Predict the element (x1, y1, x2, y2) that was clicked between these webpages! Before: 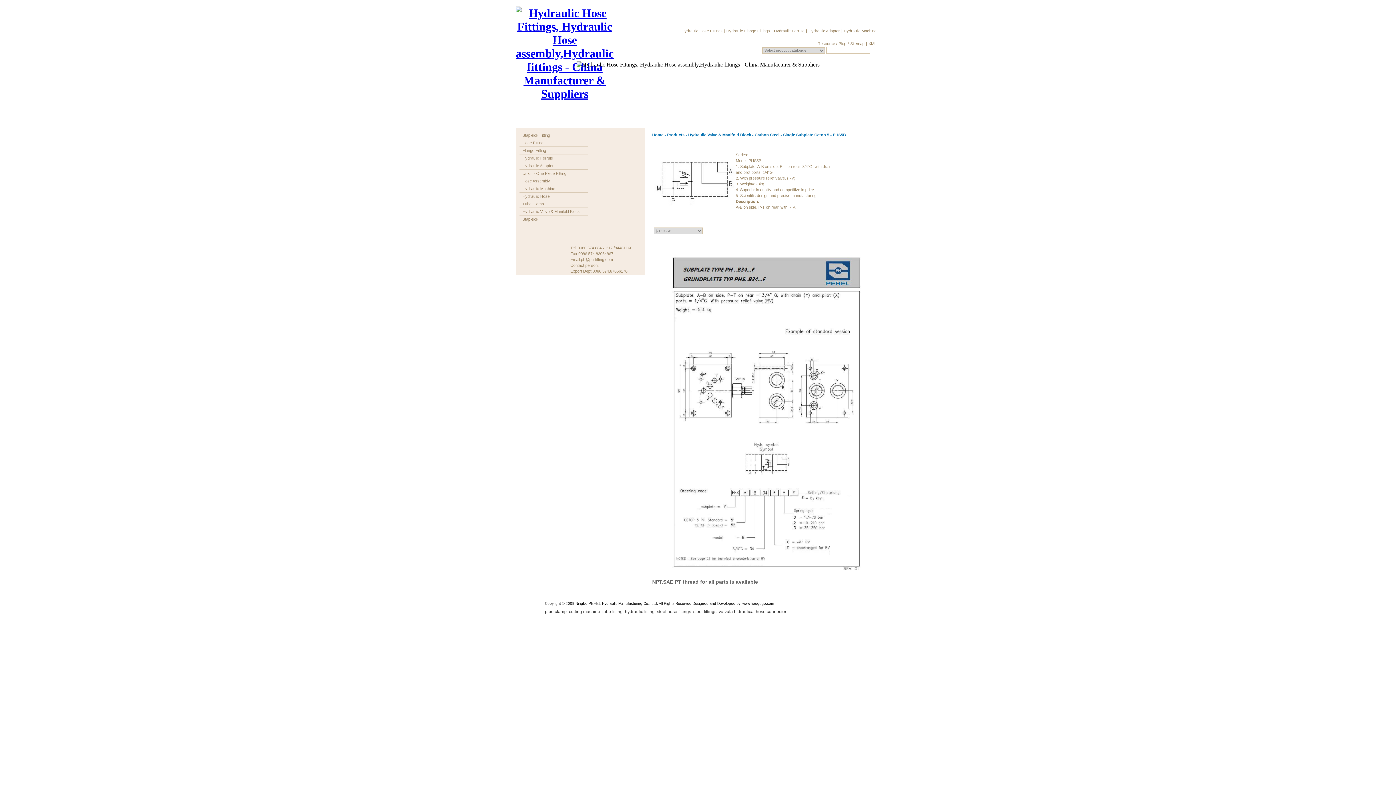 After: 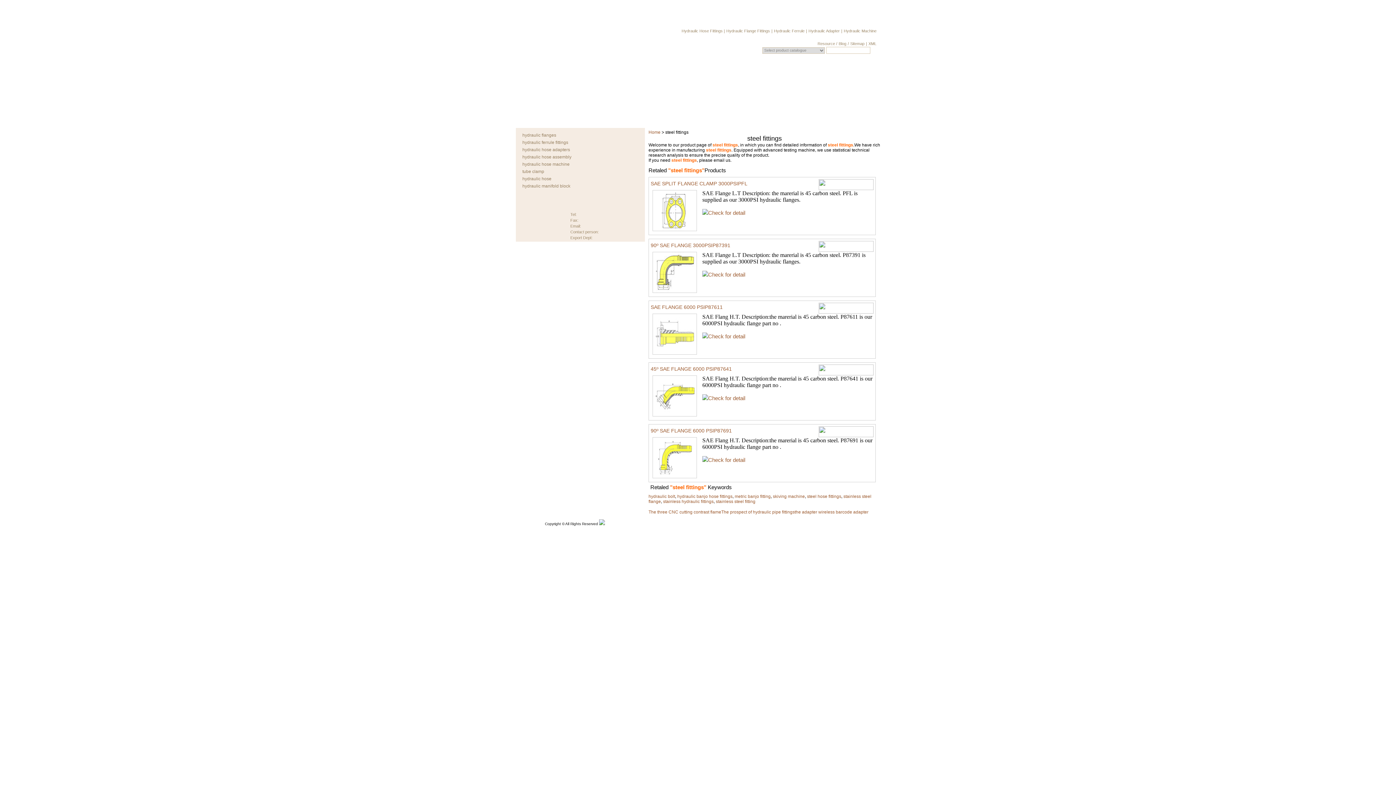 Action: label: steel fittings  bbox: (693, 609, 717, 614)